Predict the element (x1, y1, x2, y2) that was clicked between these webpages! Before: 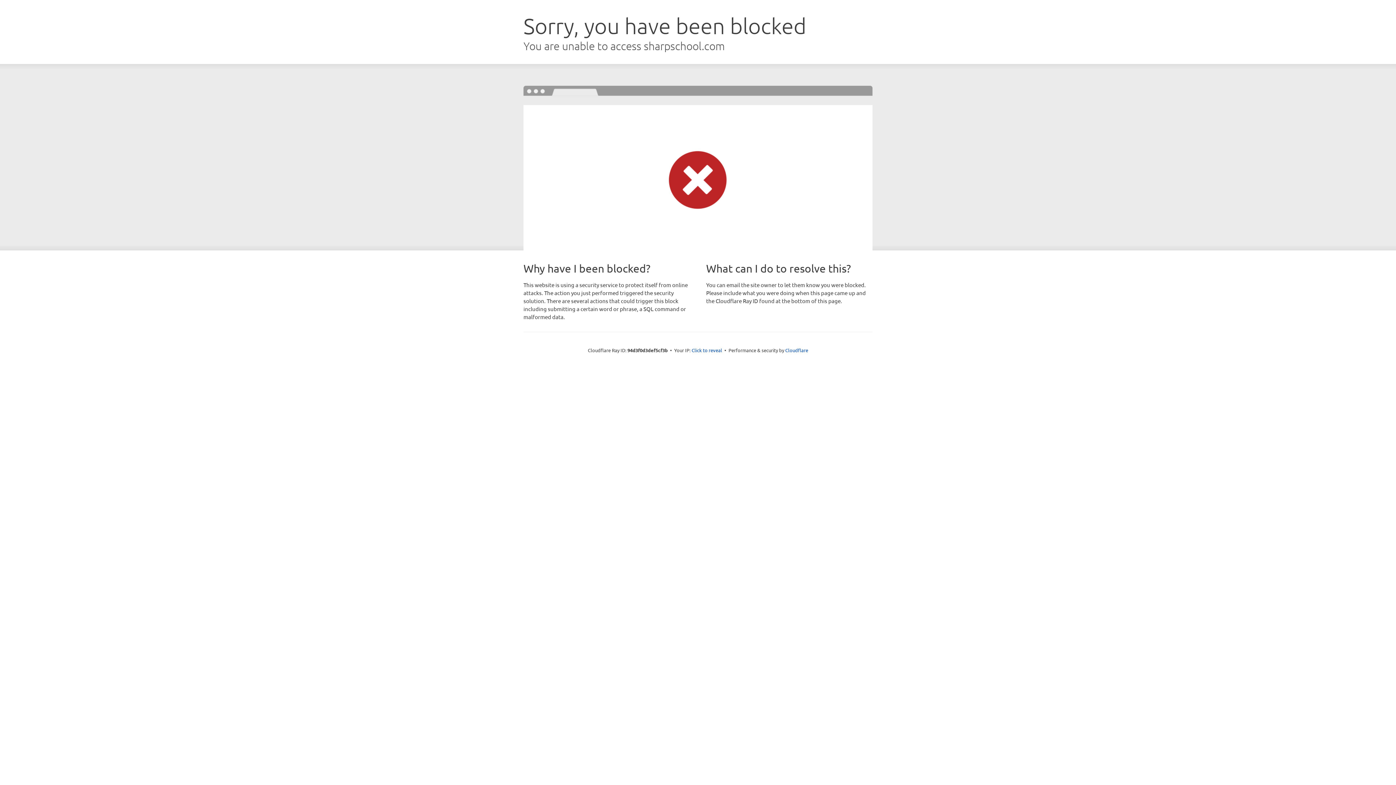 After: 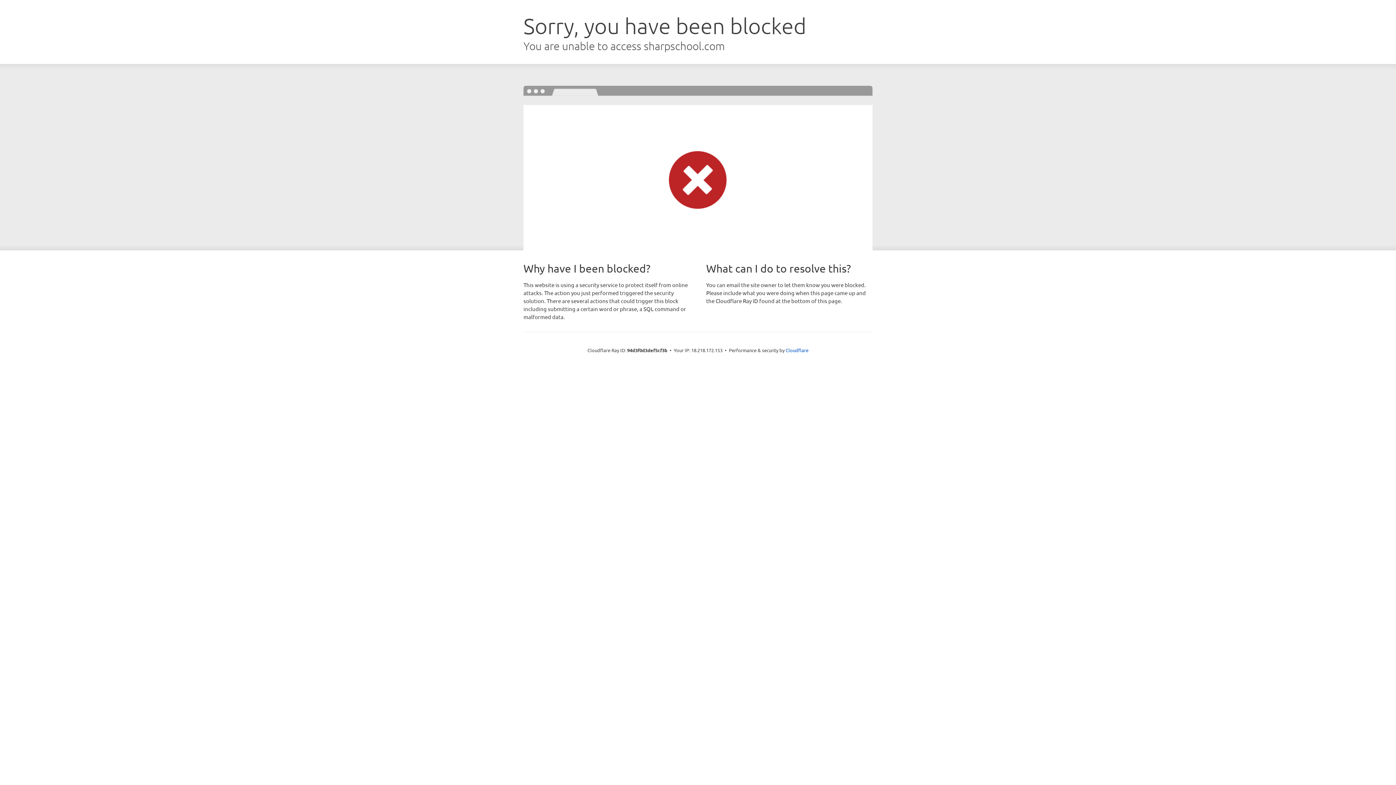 Action: bbox: (691, 346, 722, 353) label: Click to reveal